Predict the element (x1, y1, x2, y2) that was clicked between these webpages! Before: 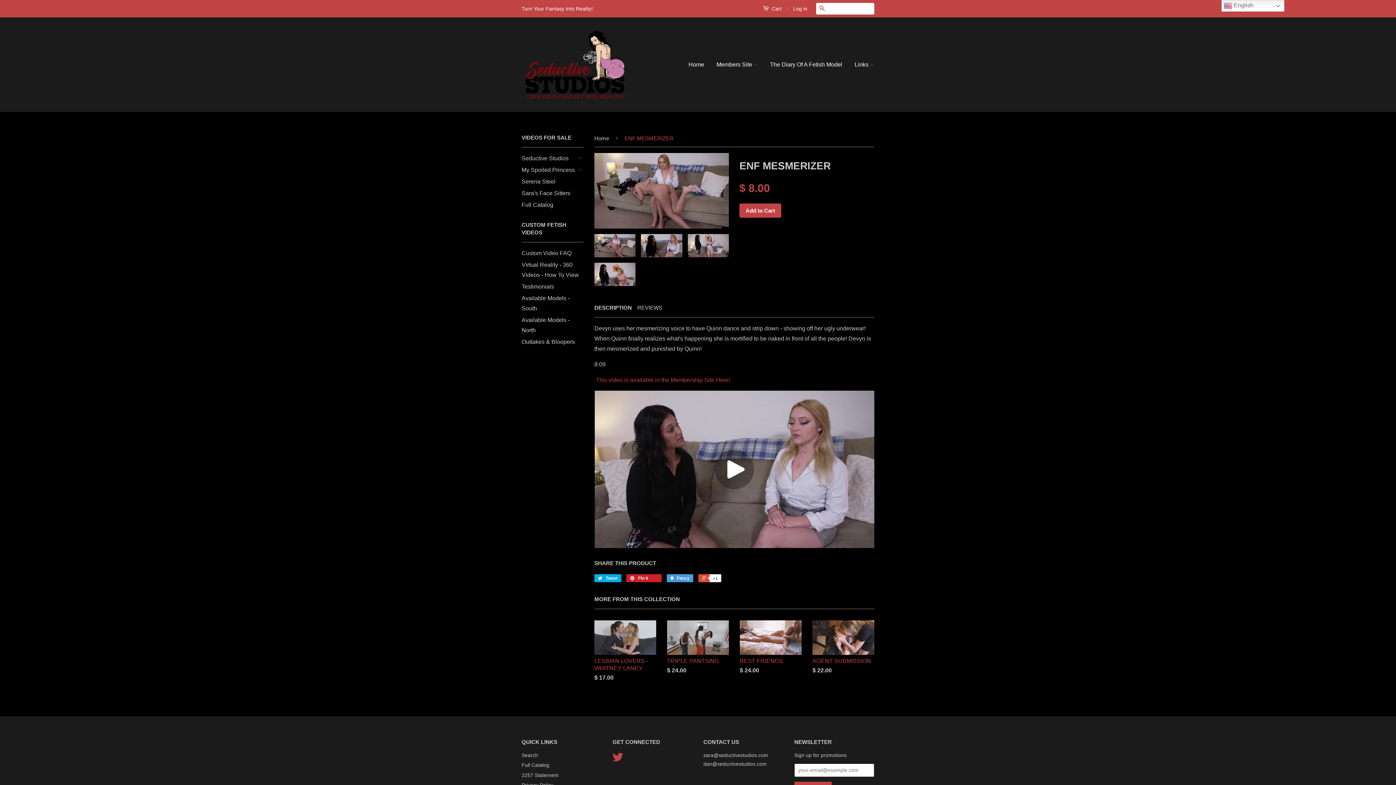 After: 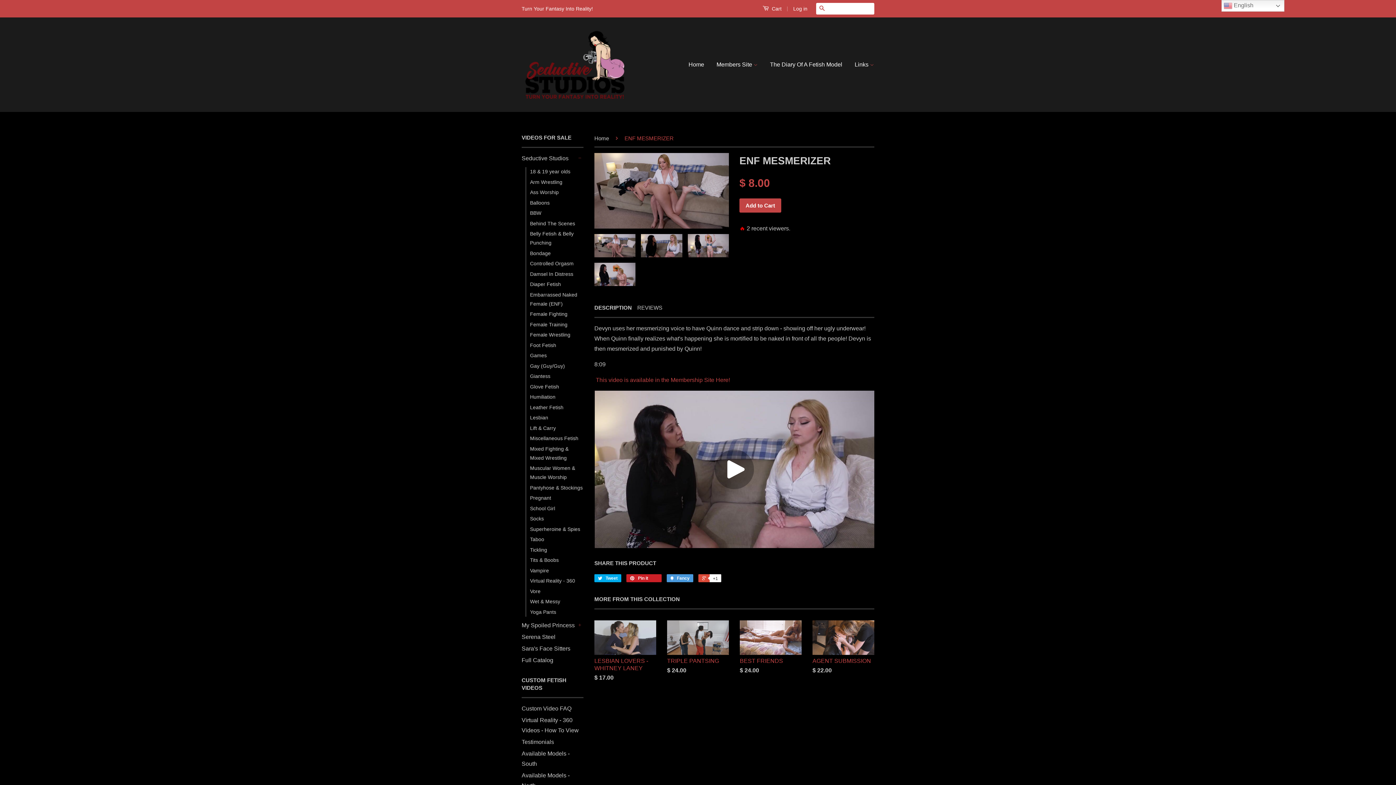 Action: bbox: (576, 154, 583, 162) label: +